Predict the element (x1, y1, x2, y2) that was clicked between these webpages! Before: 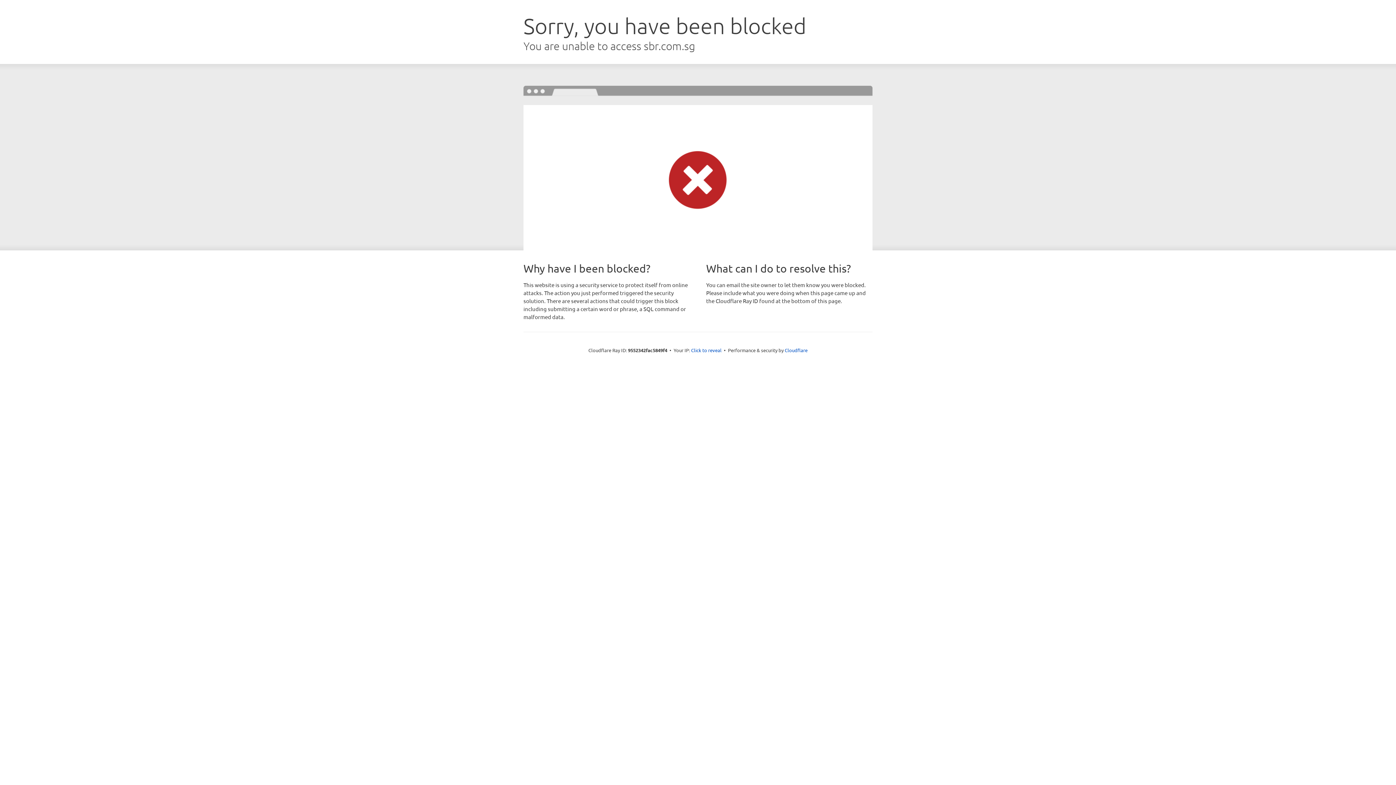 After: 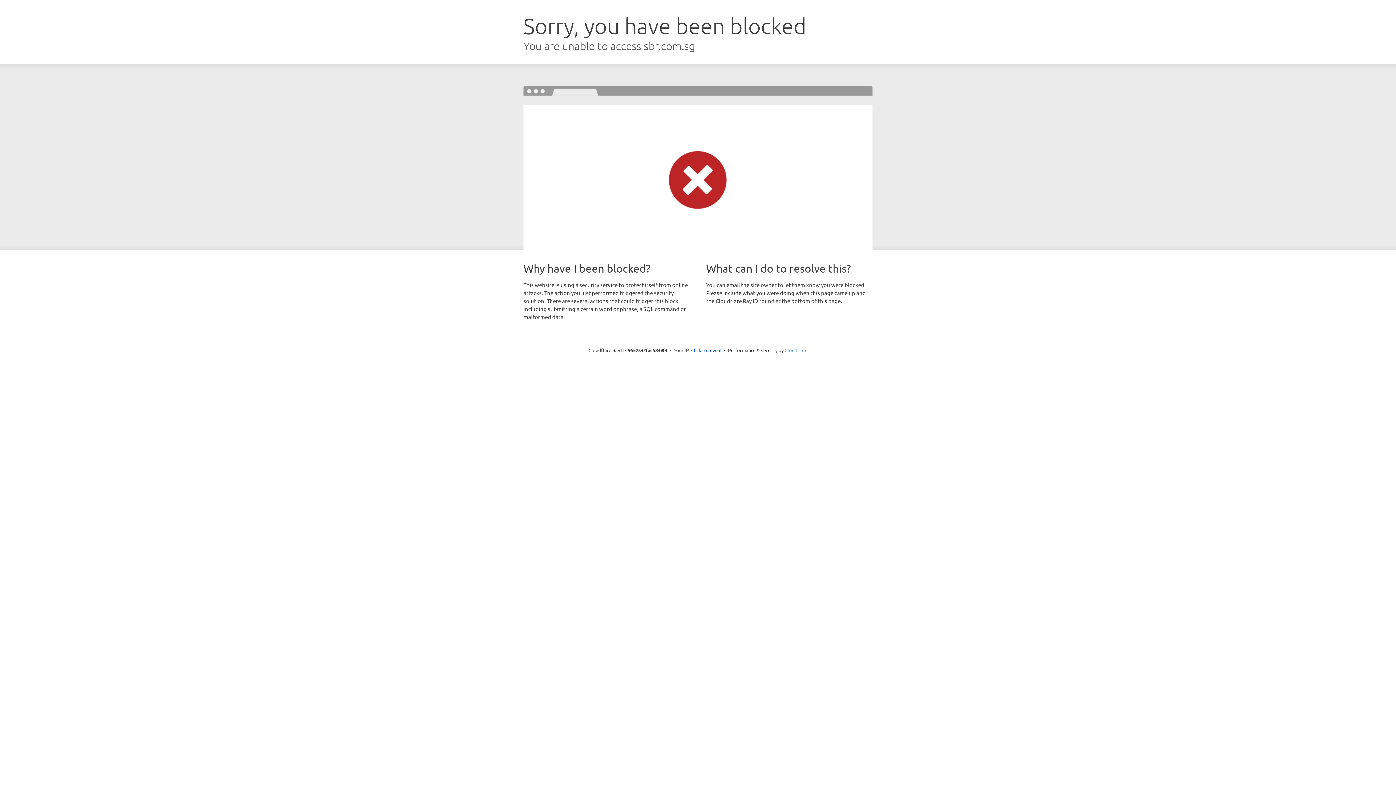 Action: label: Cloudflare bbox: (784, 347, 807, 353)